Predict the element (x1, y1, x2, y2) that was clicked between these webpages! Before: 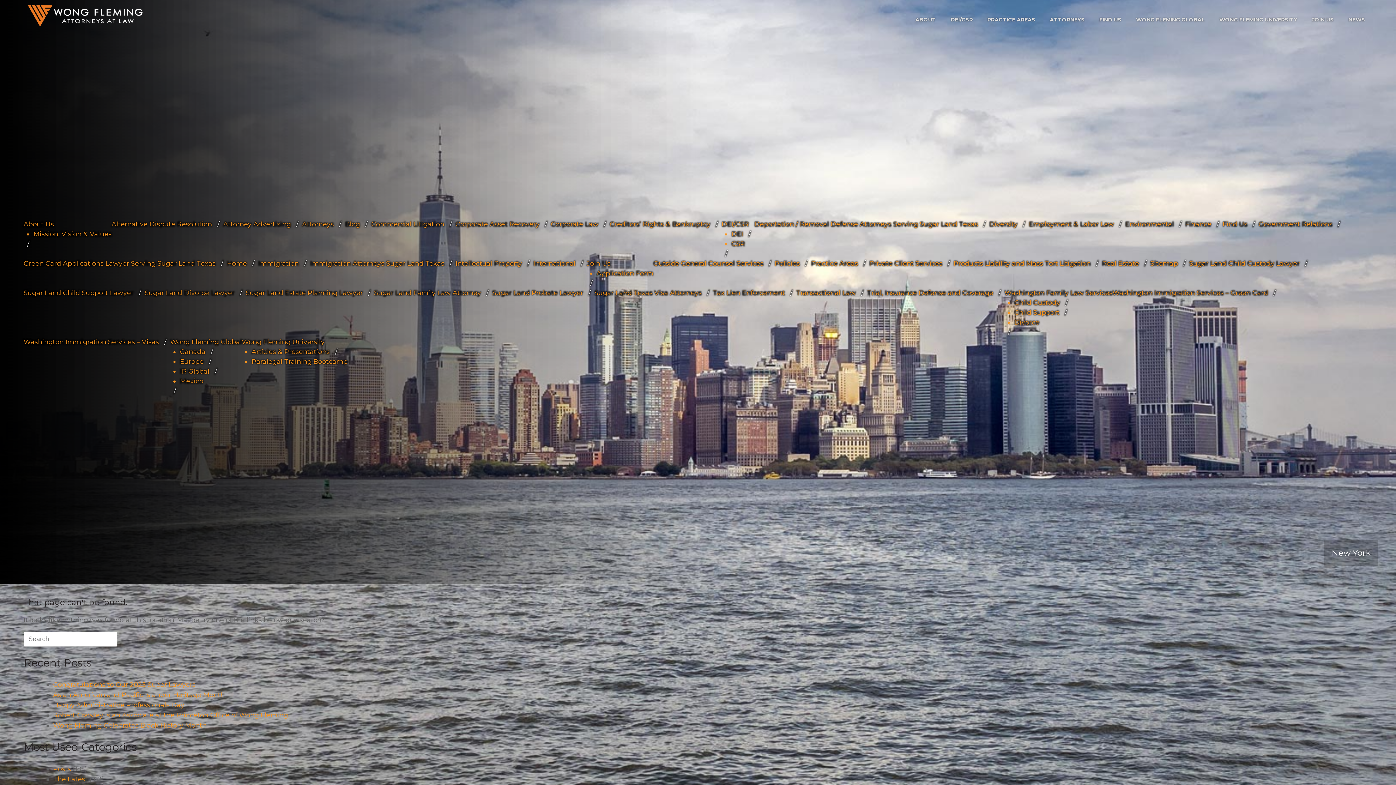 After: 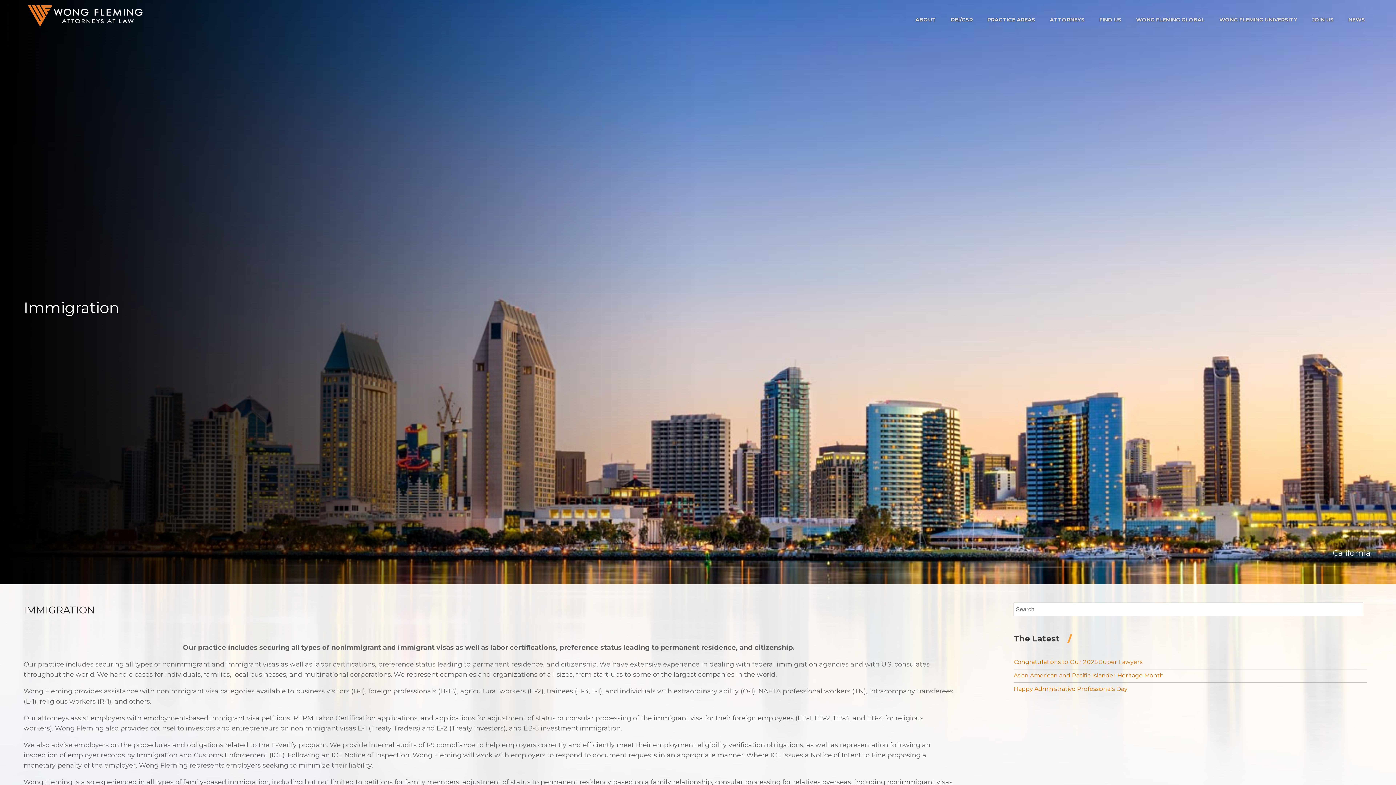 Action: label: Immigration bbox: (258, 259, 298, 267)